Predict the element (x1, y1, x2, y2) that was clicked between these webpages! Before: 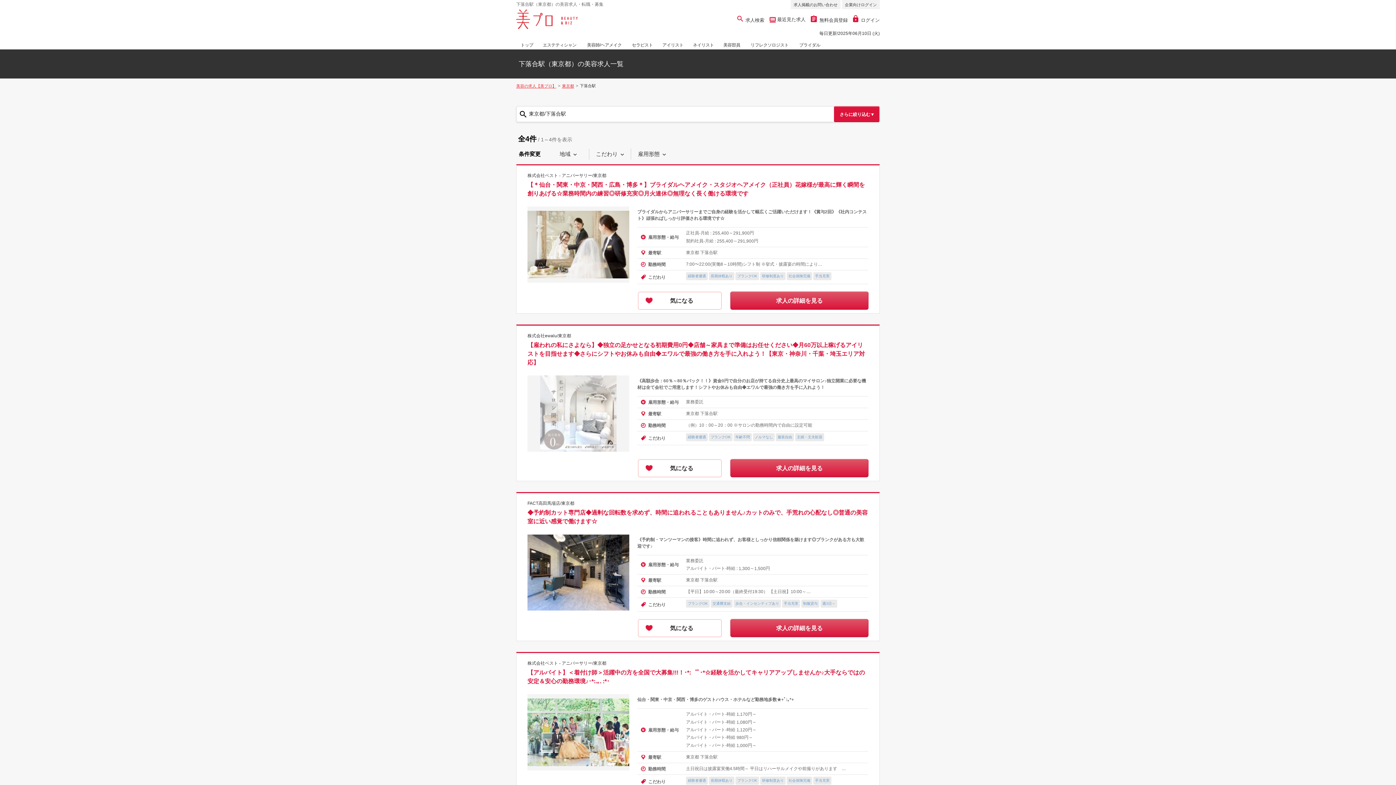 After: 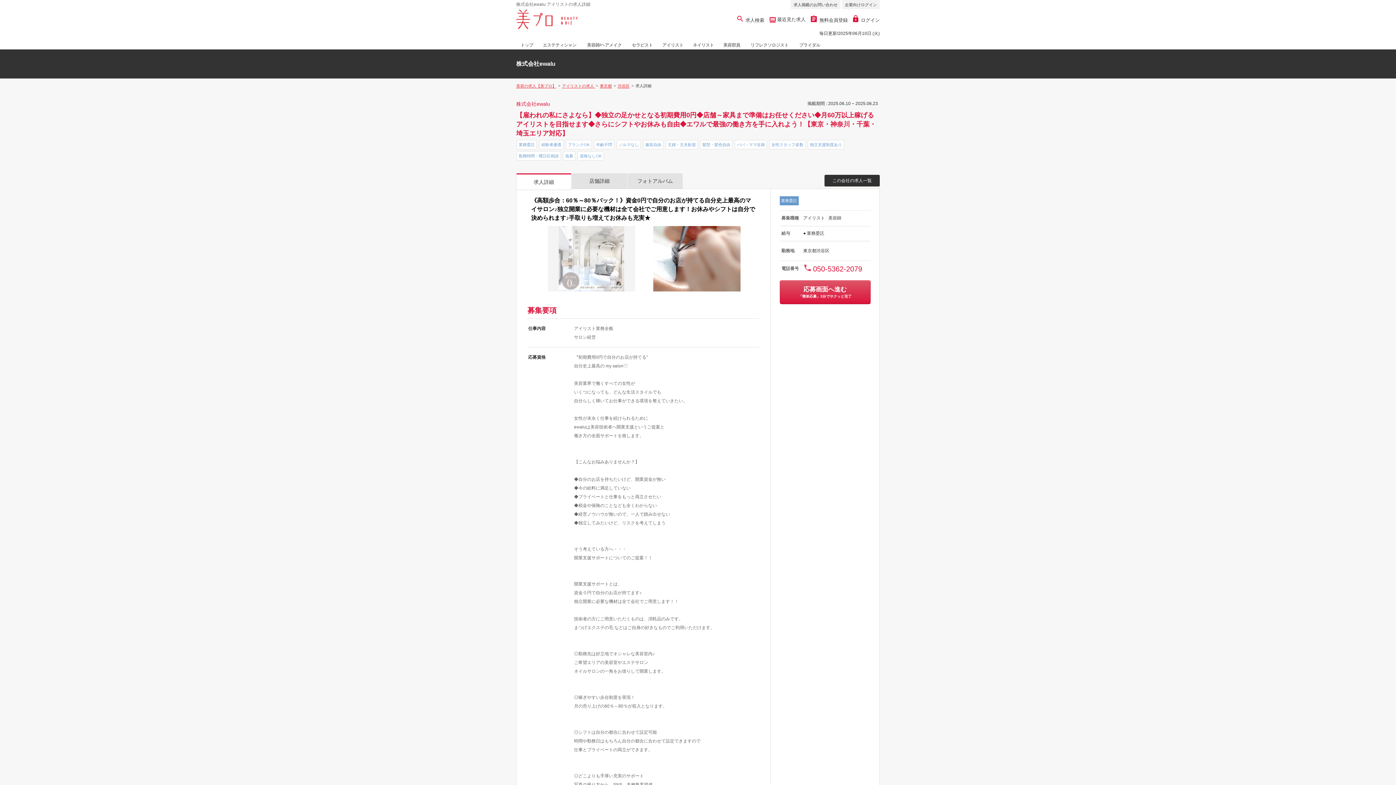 Action: label: 求人の詳細を見る bbox: (730, 459, 868, 477)